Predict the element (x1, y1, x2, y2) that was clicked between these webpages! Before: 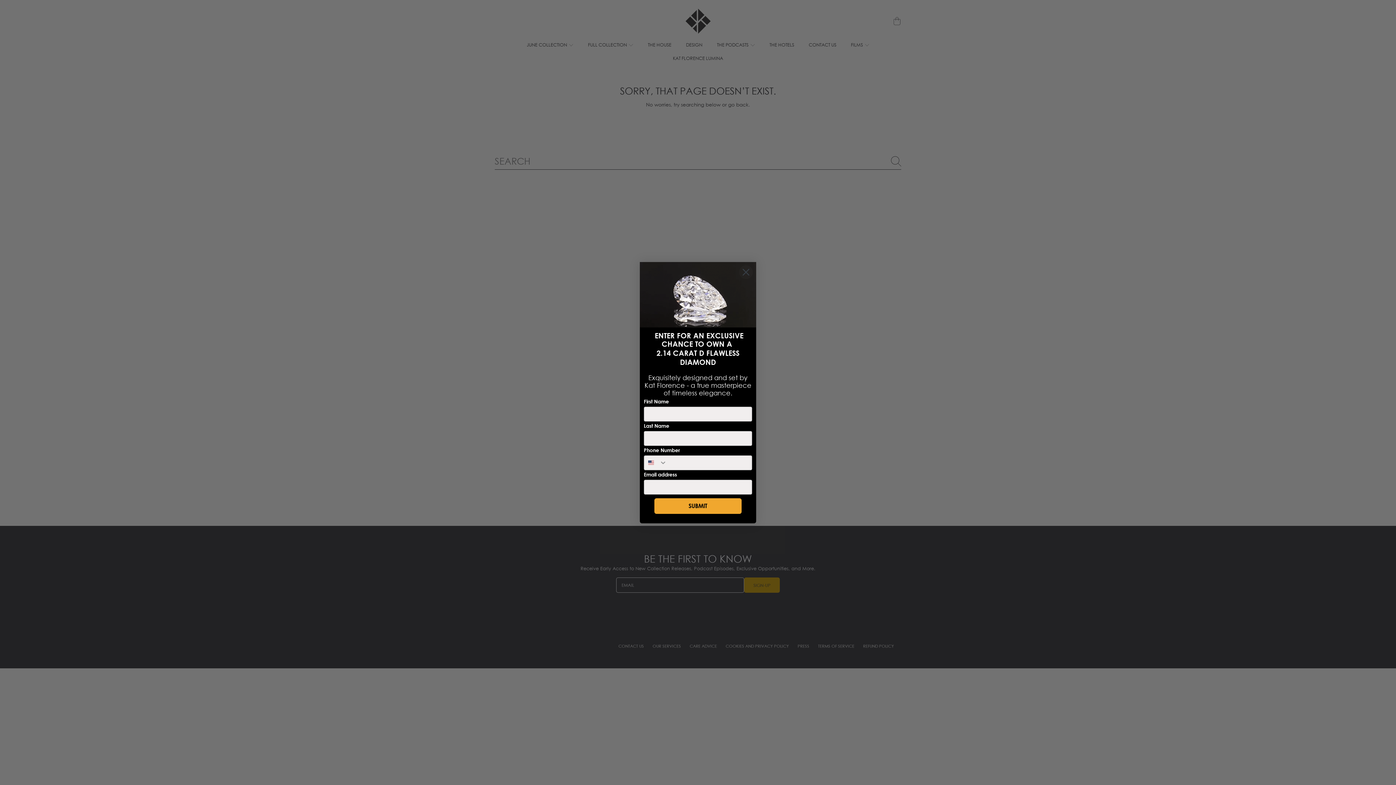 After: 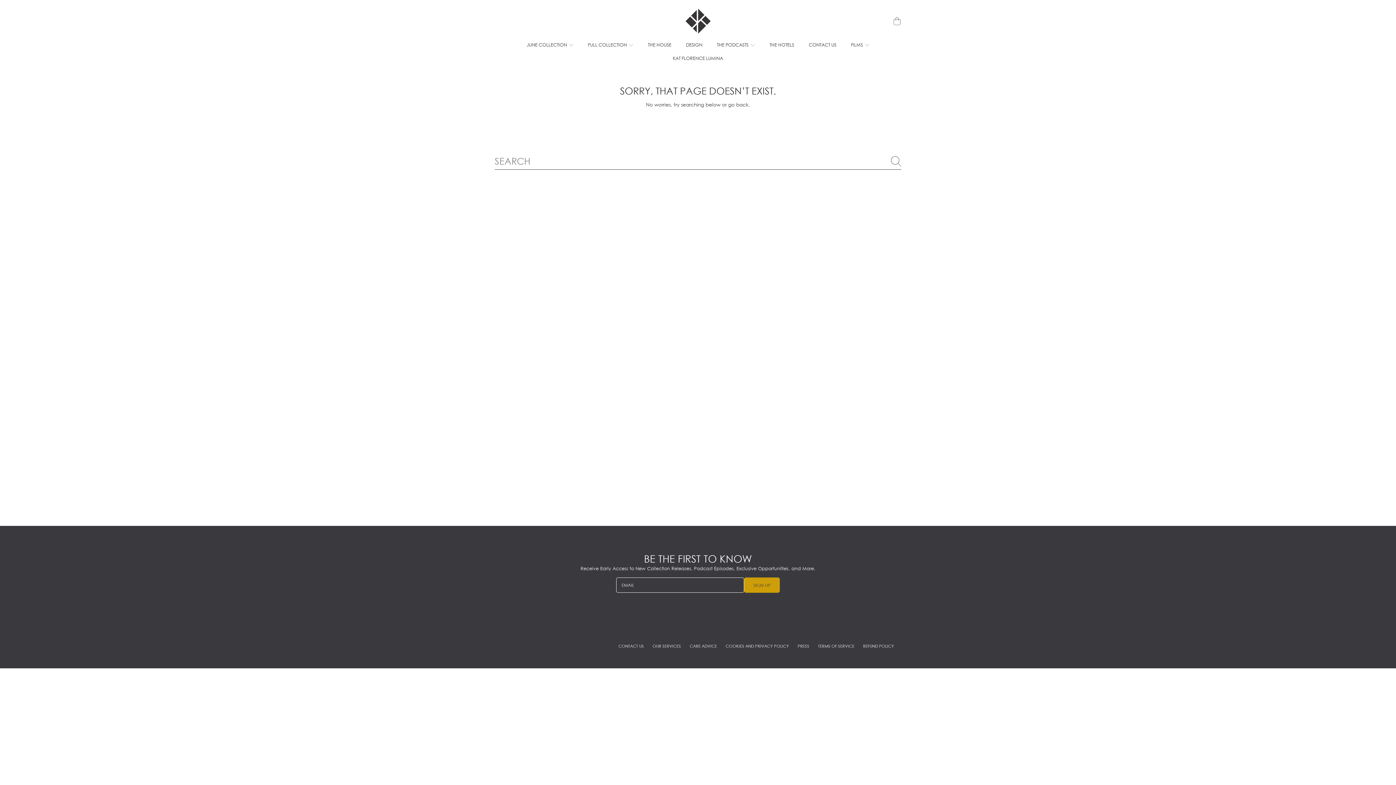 Action: bbox: (738, 264, 753, 279) label: Close dialog